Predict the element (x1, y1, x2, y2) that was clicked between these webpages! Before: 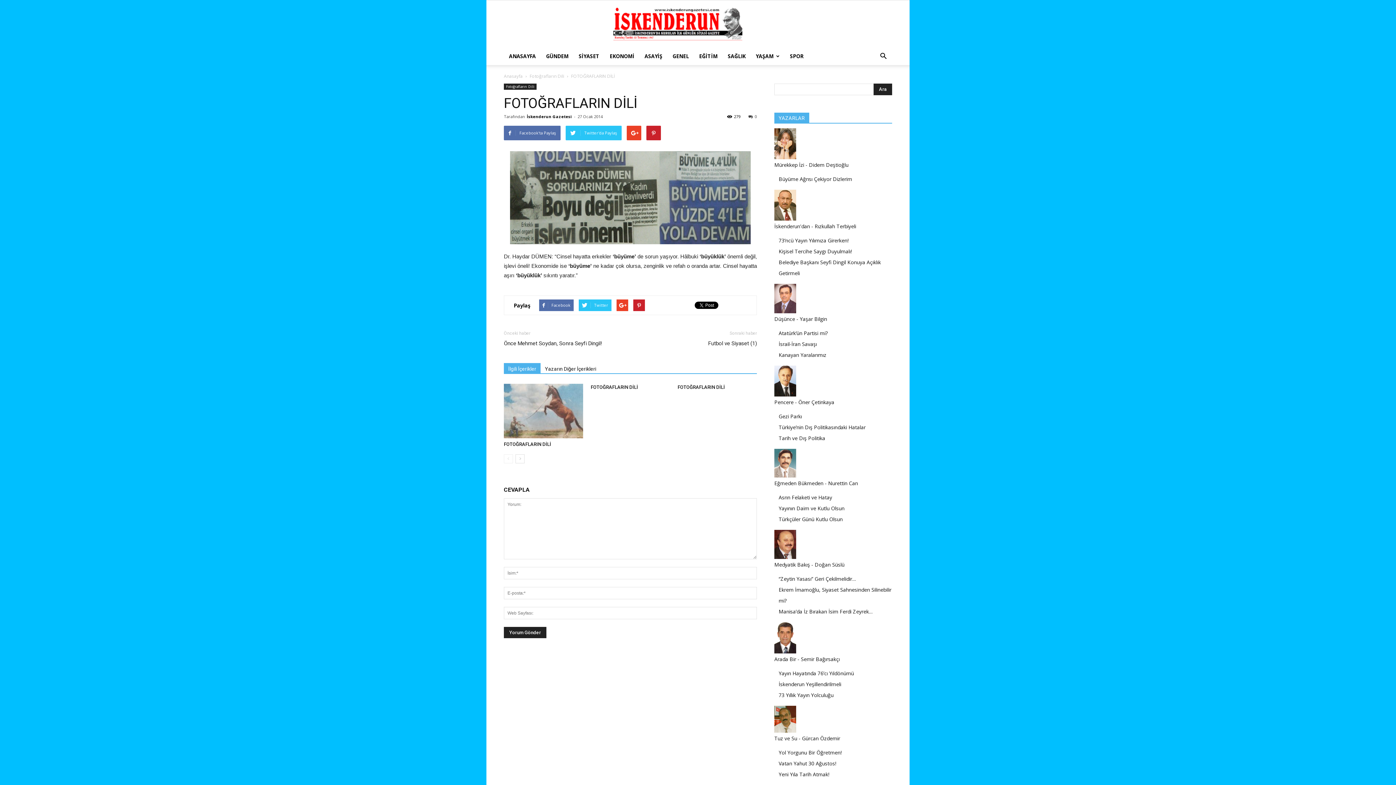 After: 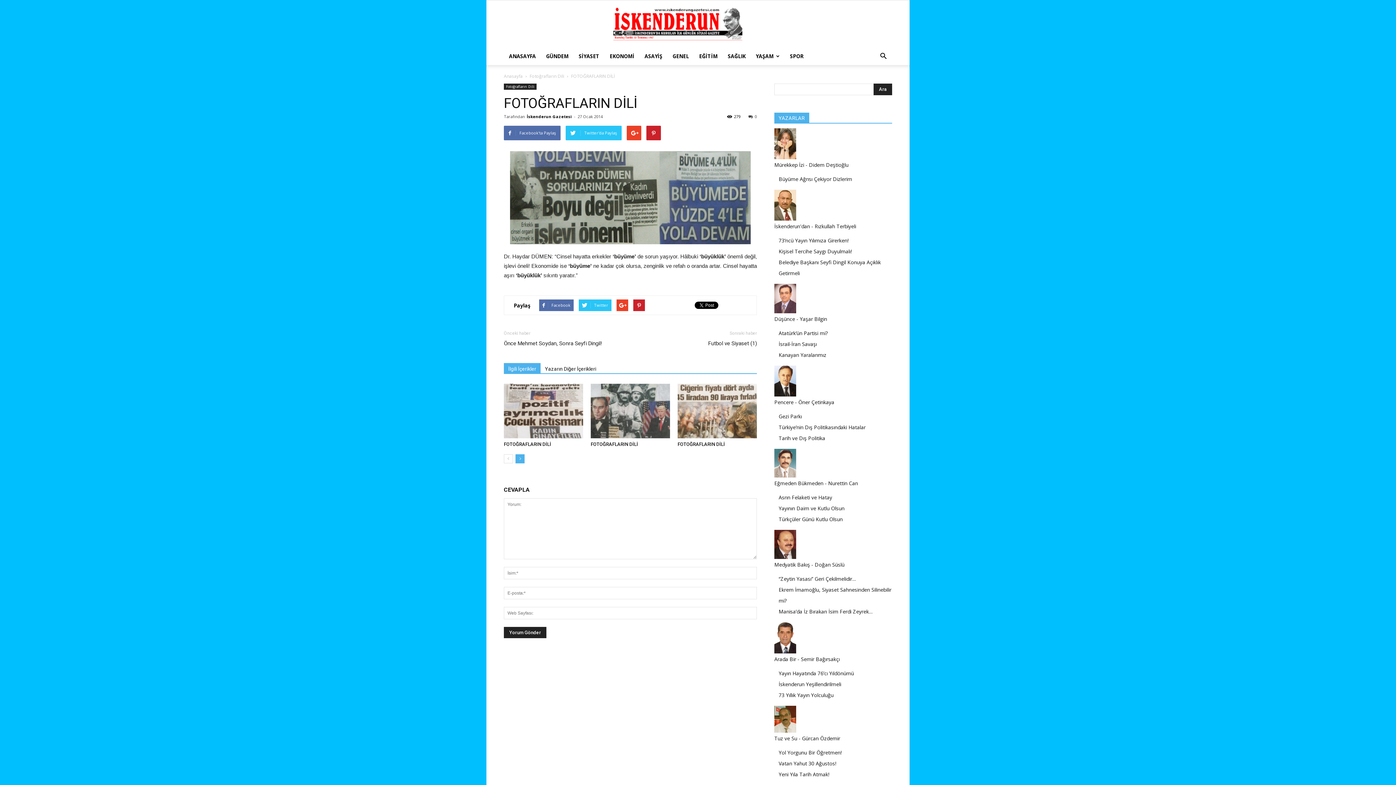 Action: bbox: (515, 454, 524, 463)